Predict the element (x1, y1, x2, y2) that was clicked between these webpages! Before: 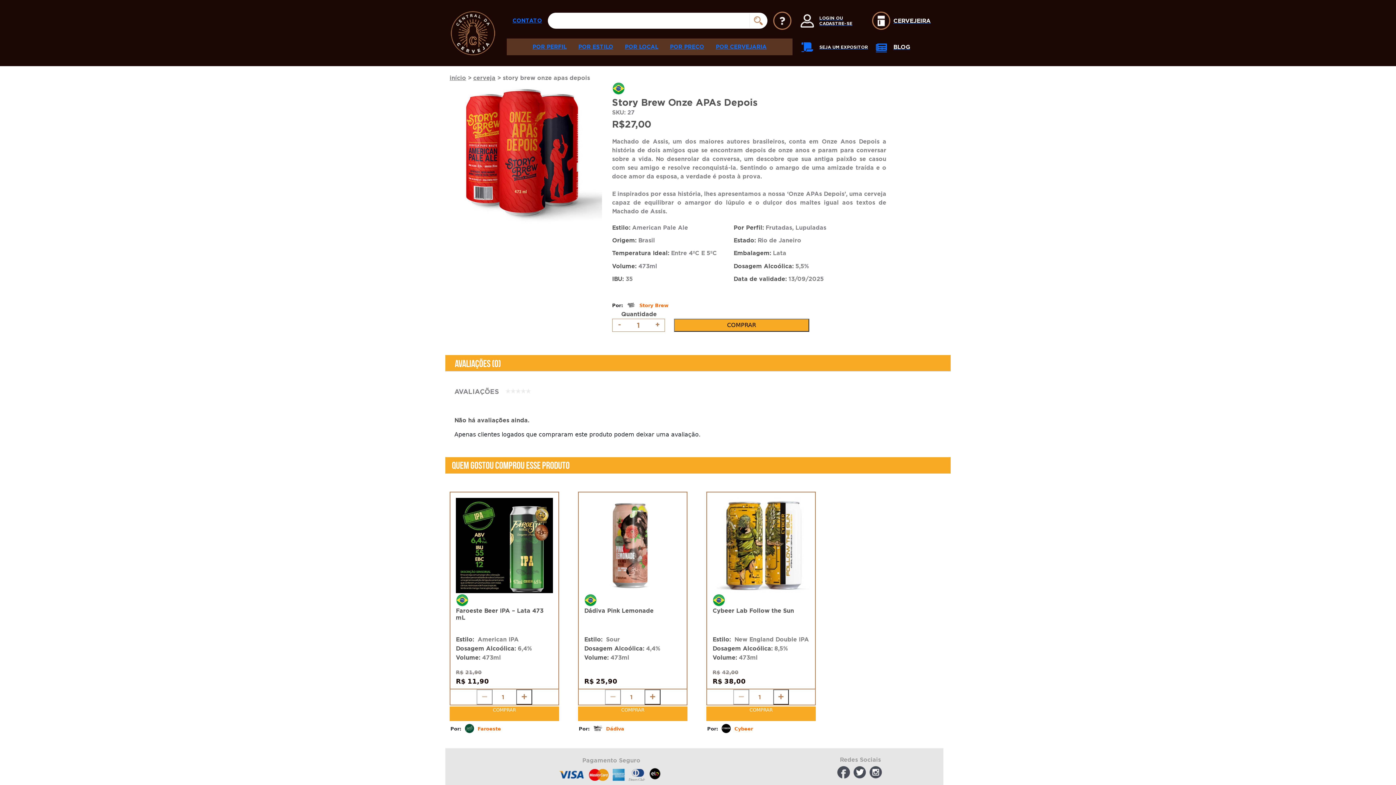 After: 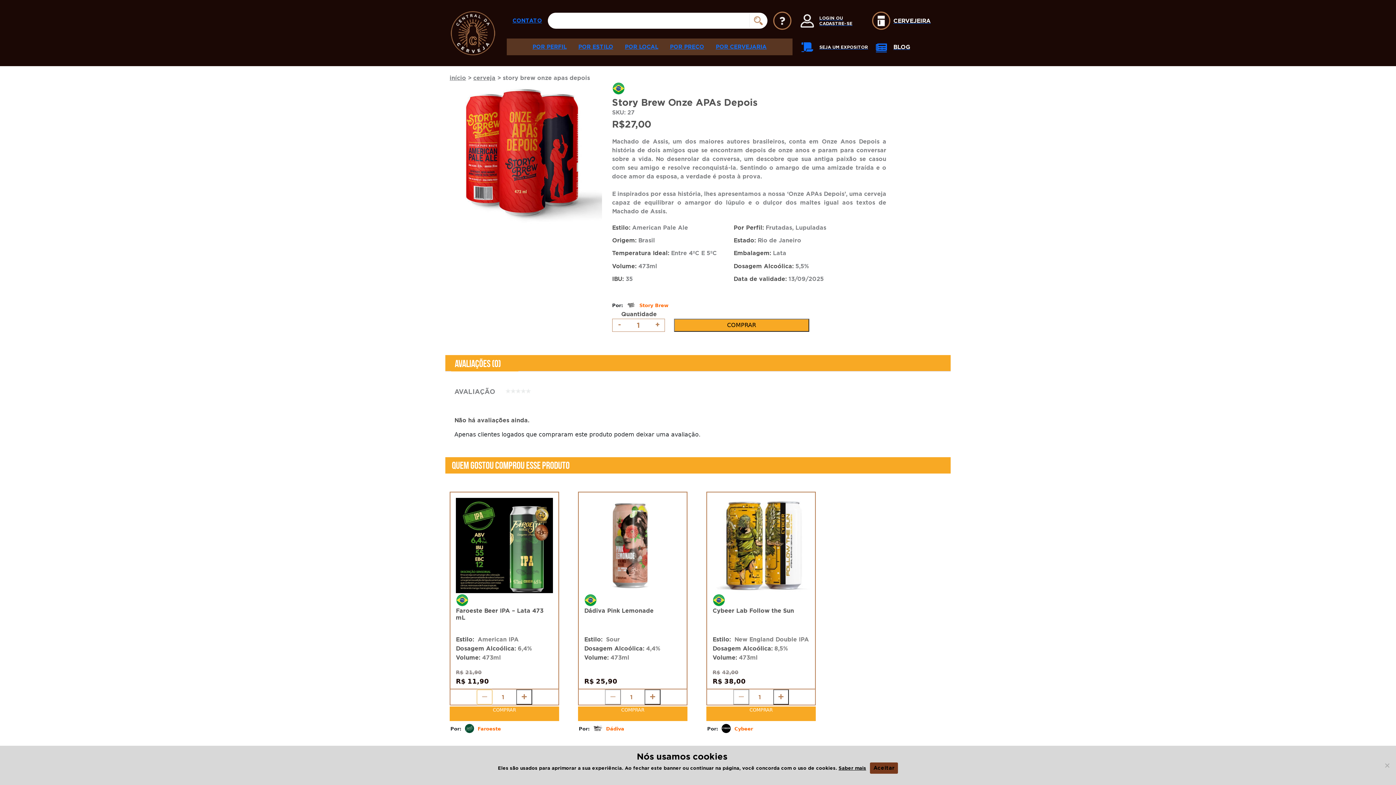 Action: bbox: (476, 689, 492, 704)